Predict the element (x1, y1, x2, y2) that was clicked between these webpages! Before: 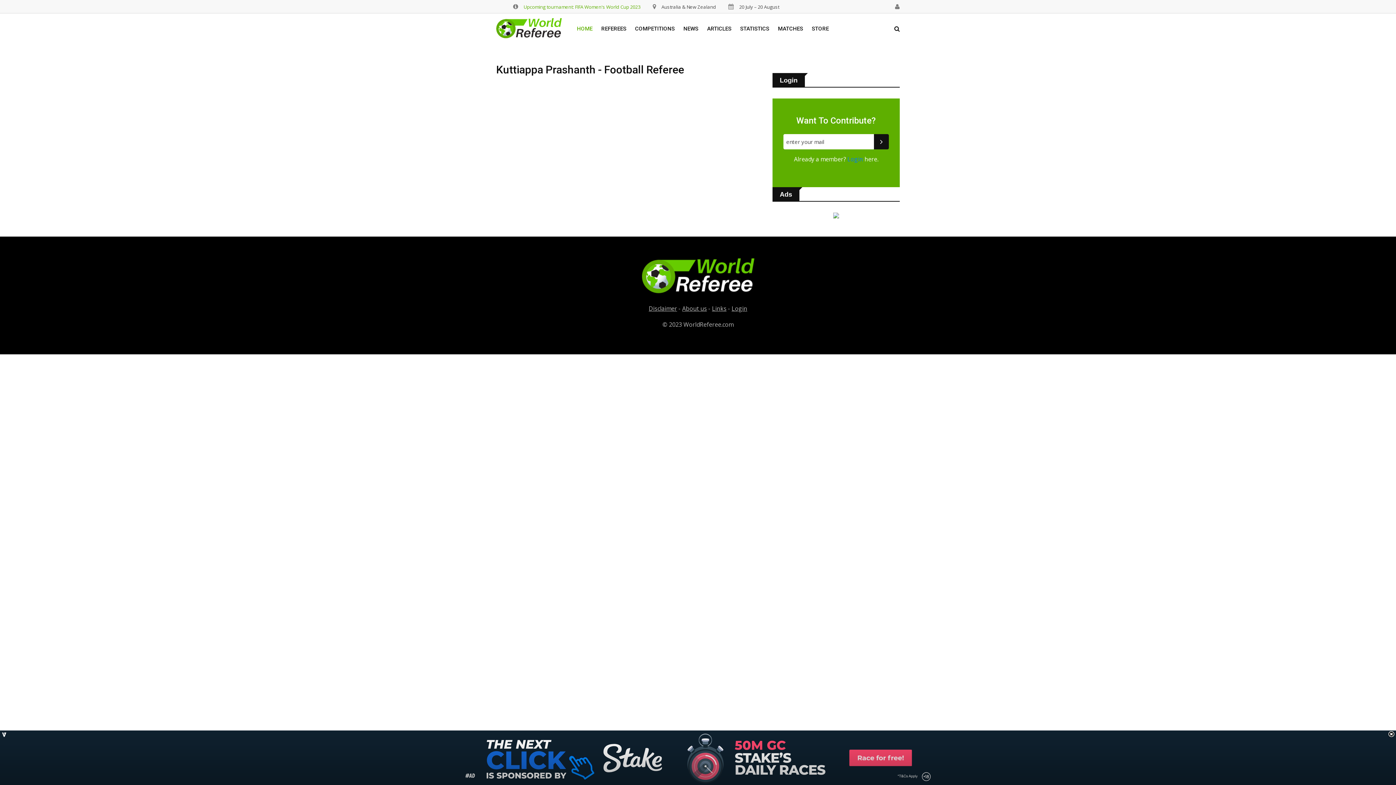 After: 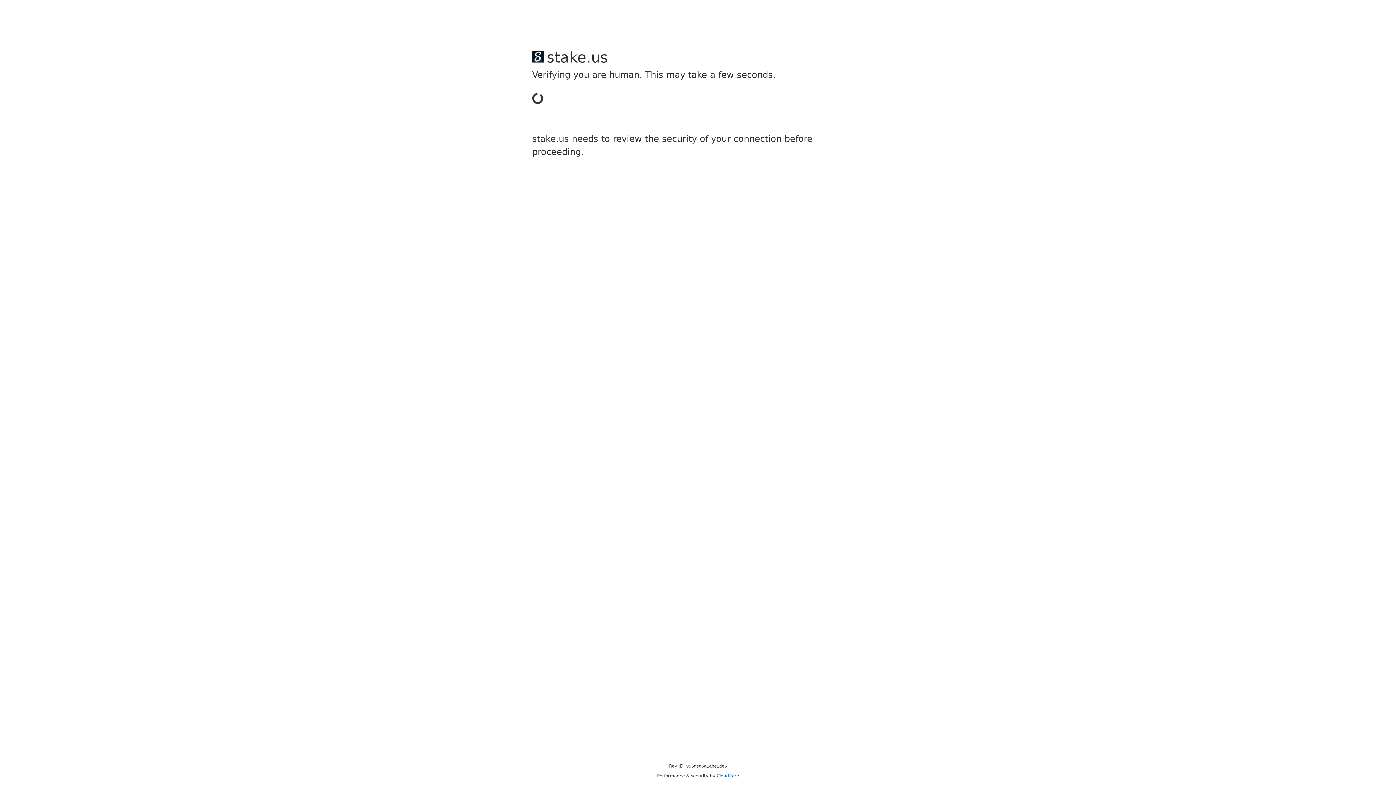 Action: bbox: (808, 13, 832, 44) label: STORE